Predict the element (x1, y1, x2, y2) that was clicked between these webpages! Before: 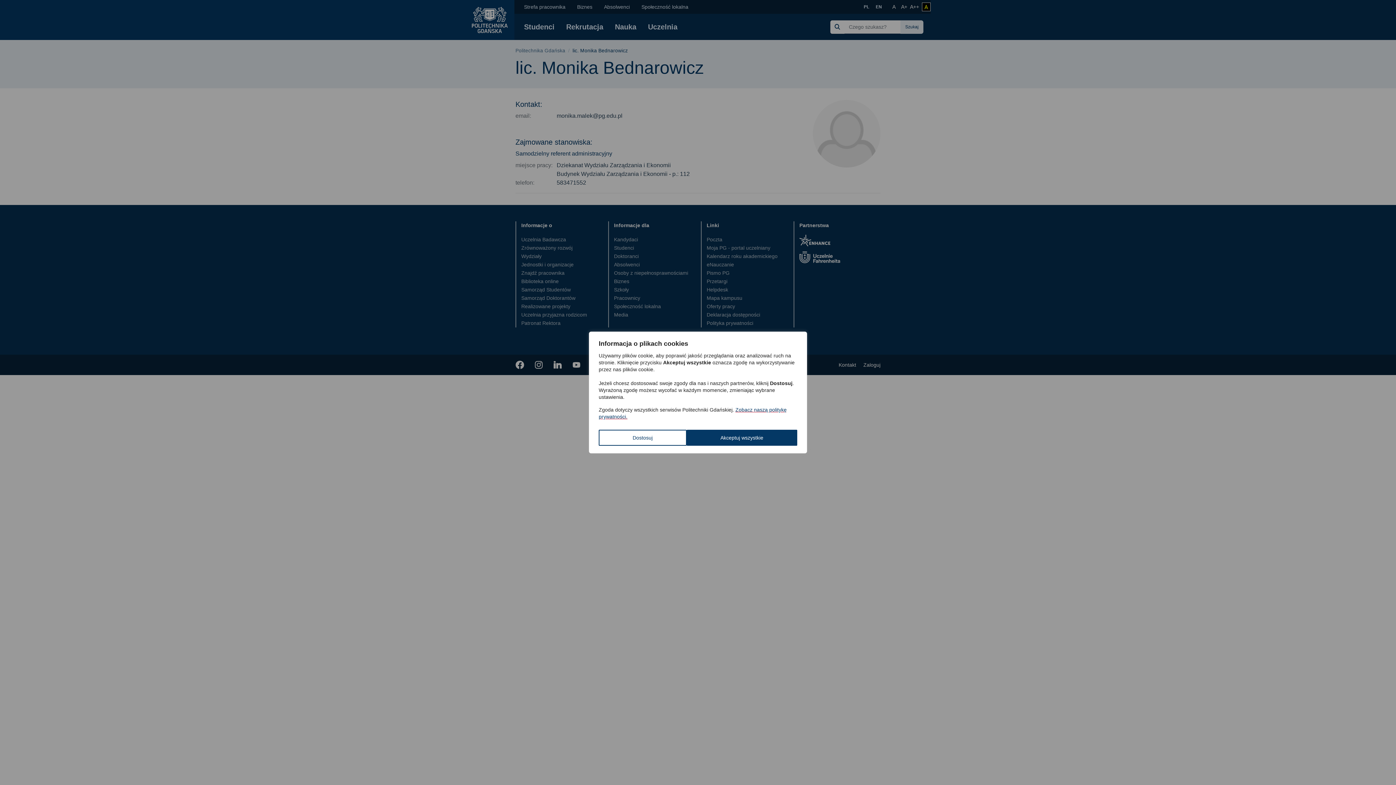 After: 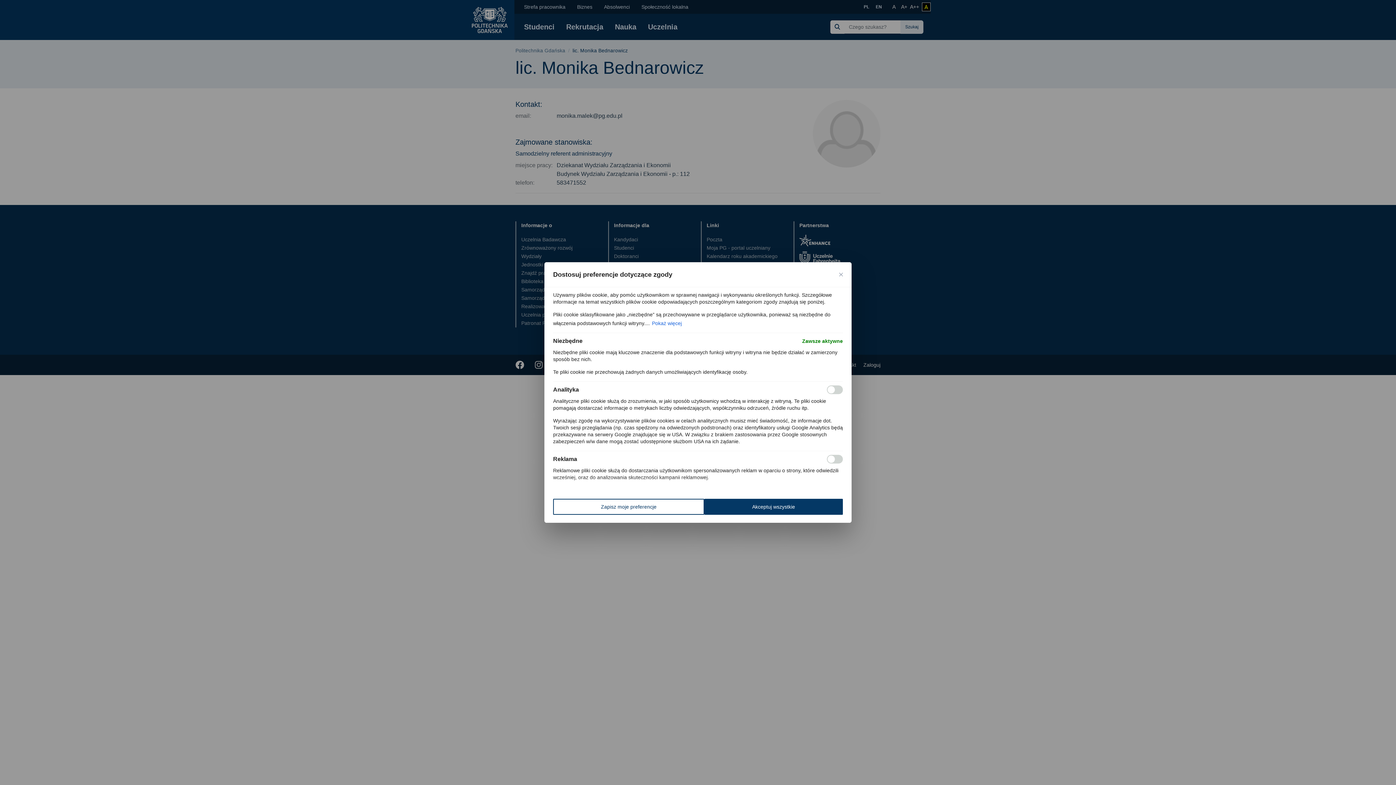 Action: label: Dostosuj bbox: (598, 430, 686, 446)